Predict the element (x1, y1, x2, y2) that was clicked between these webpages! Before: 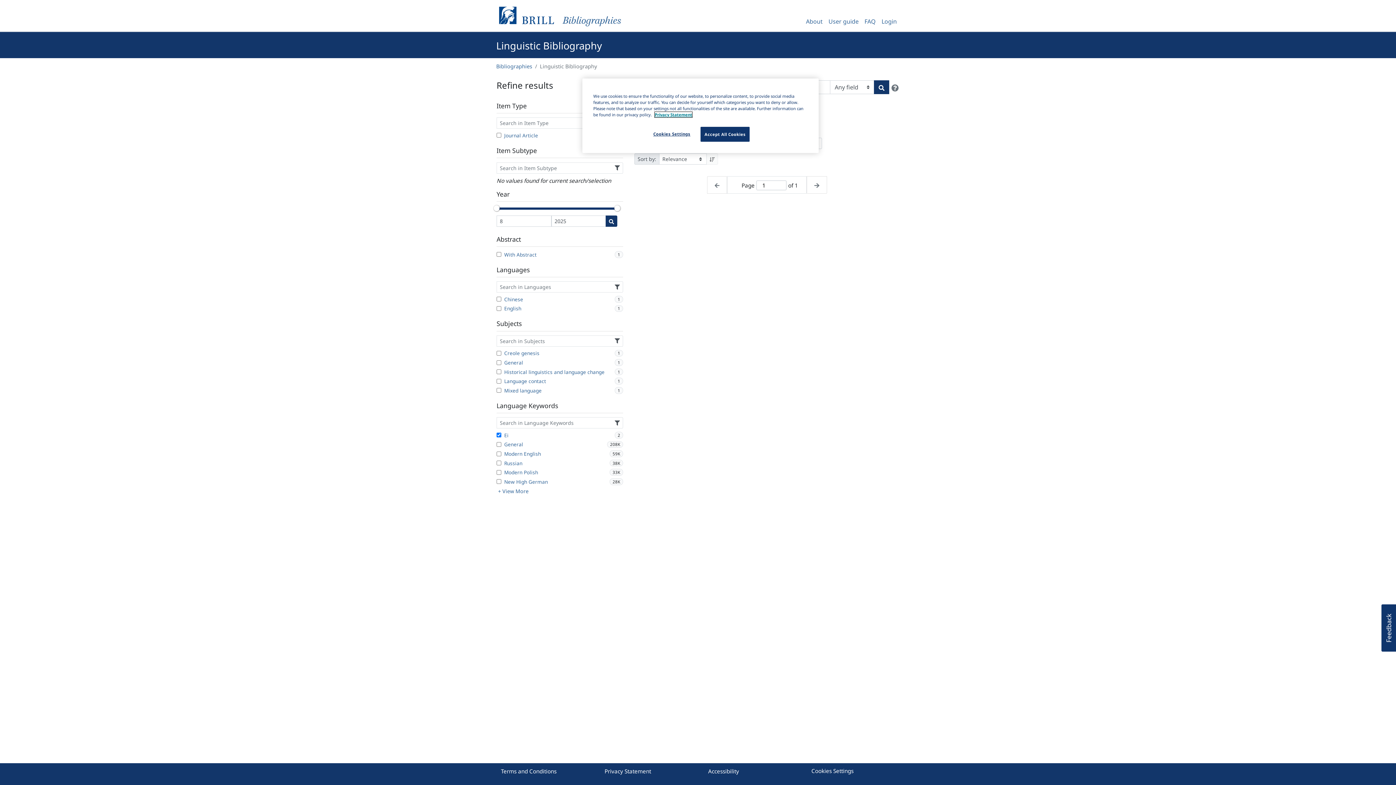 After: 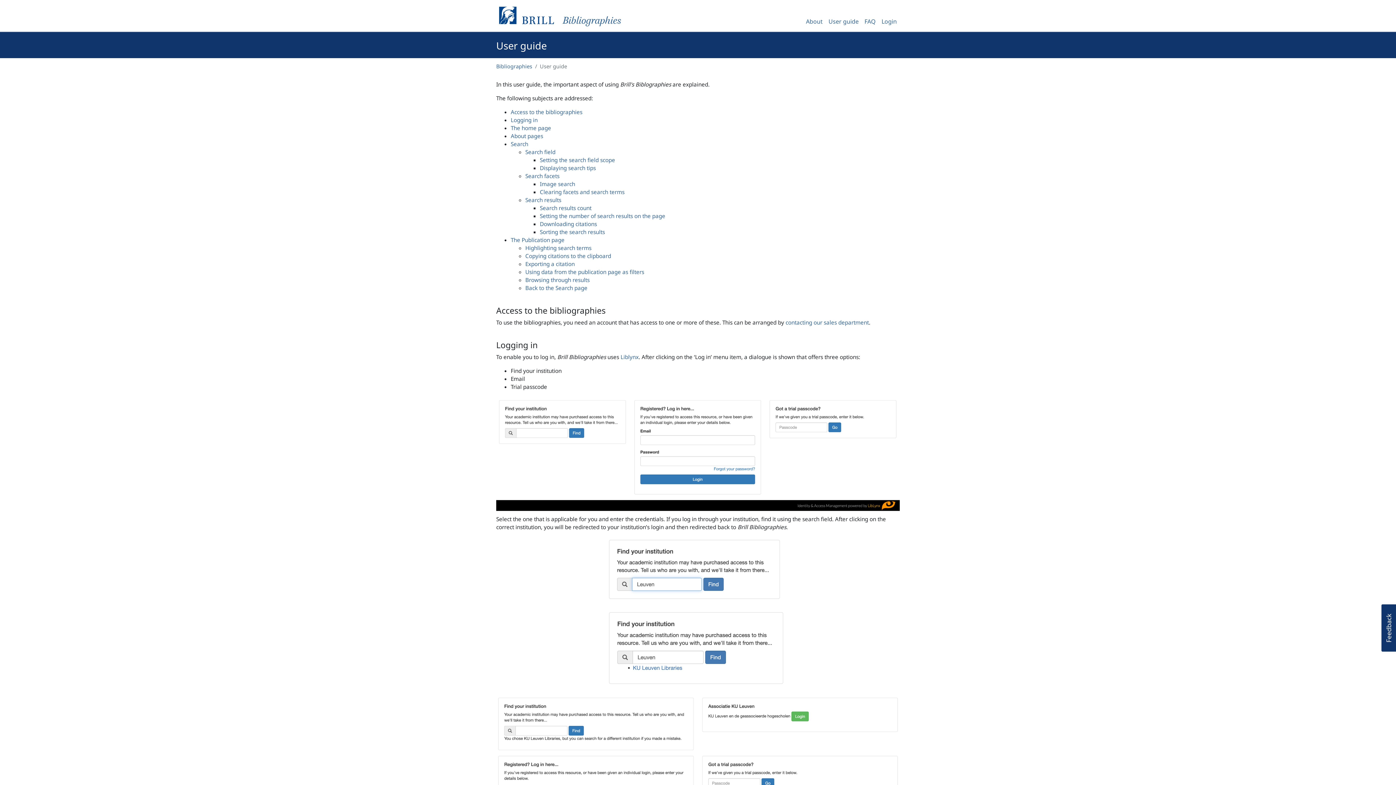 Action: label: User guide bbox: (825, 14, 861, 25)